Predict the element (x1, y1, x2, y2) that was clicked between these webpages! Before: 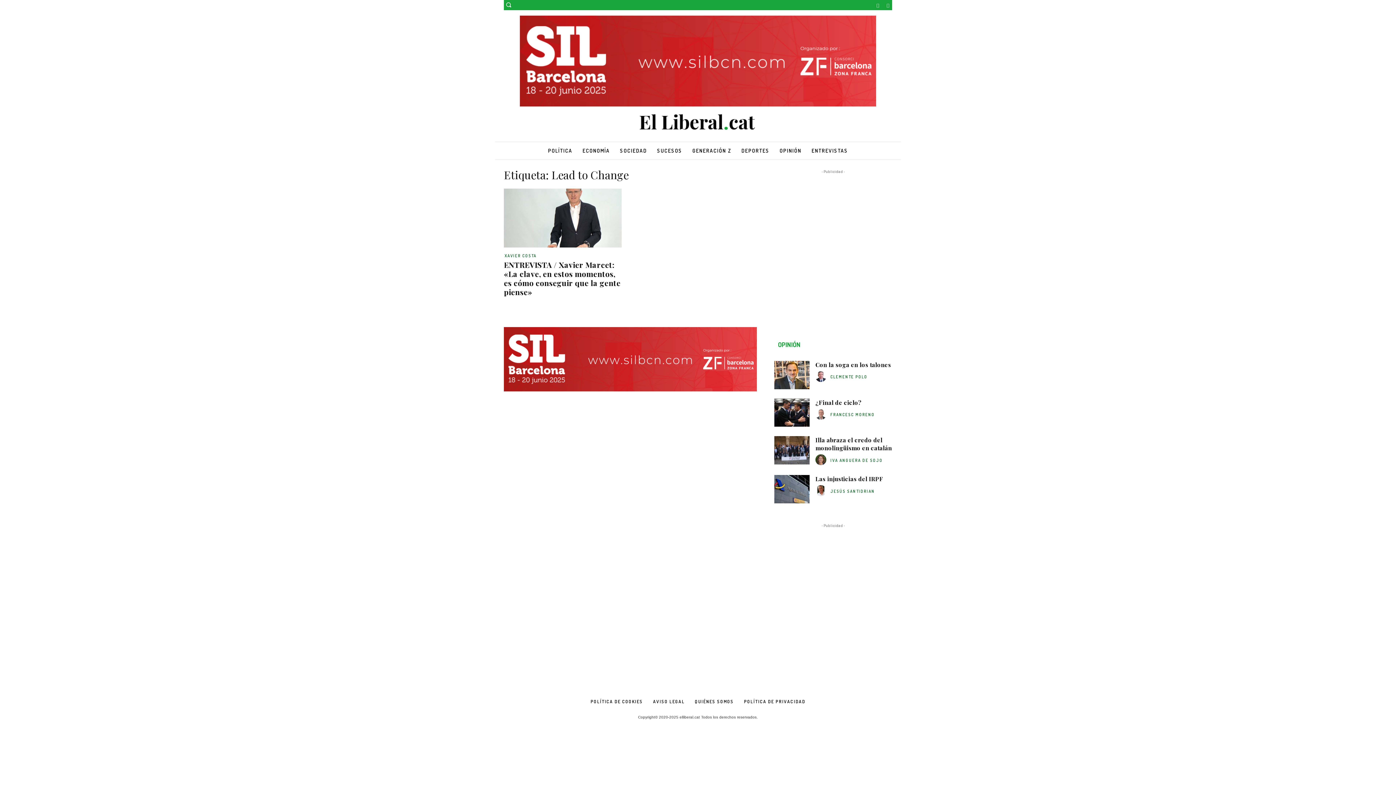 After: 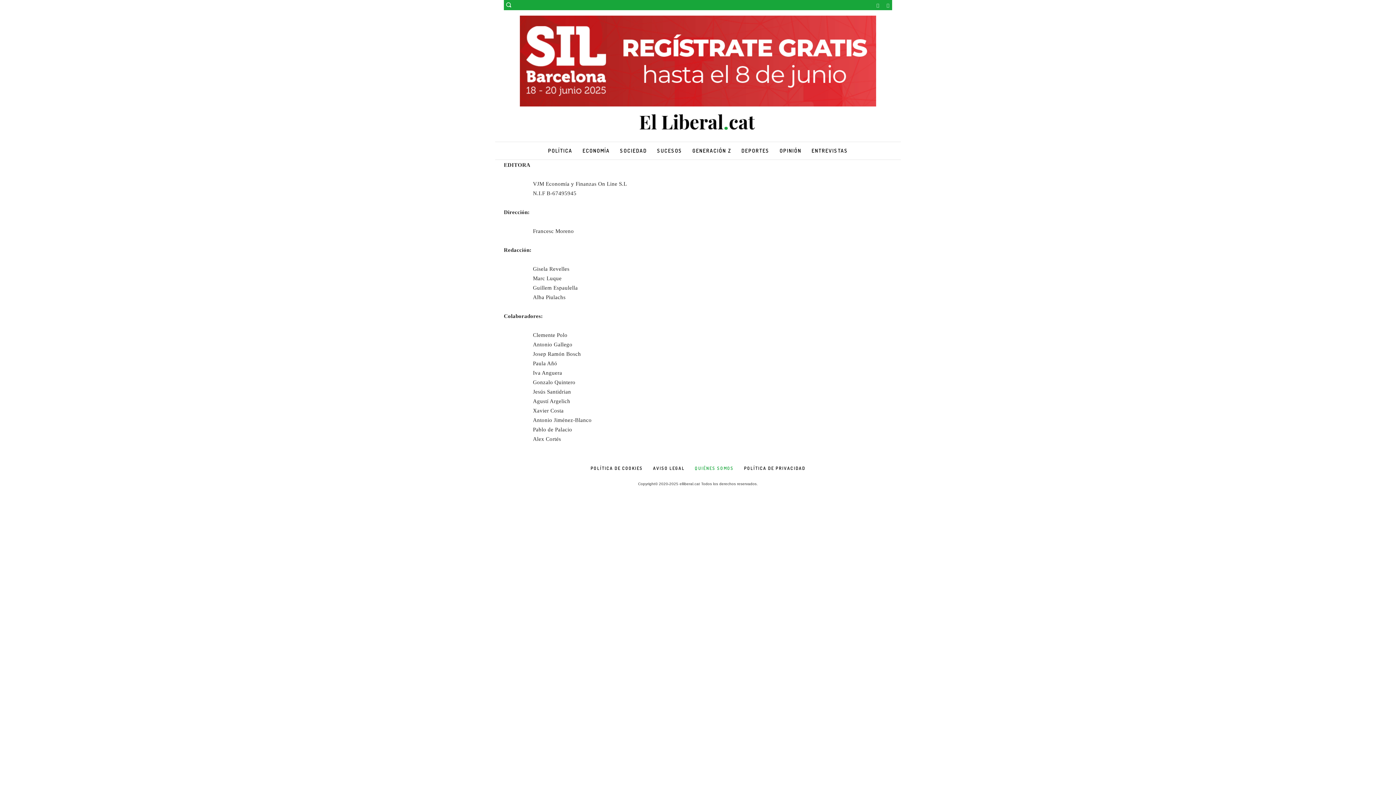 Action: label: QUIÉNES SOMOS bbox: (690, 693, 739, 710)